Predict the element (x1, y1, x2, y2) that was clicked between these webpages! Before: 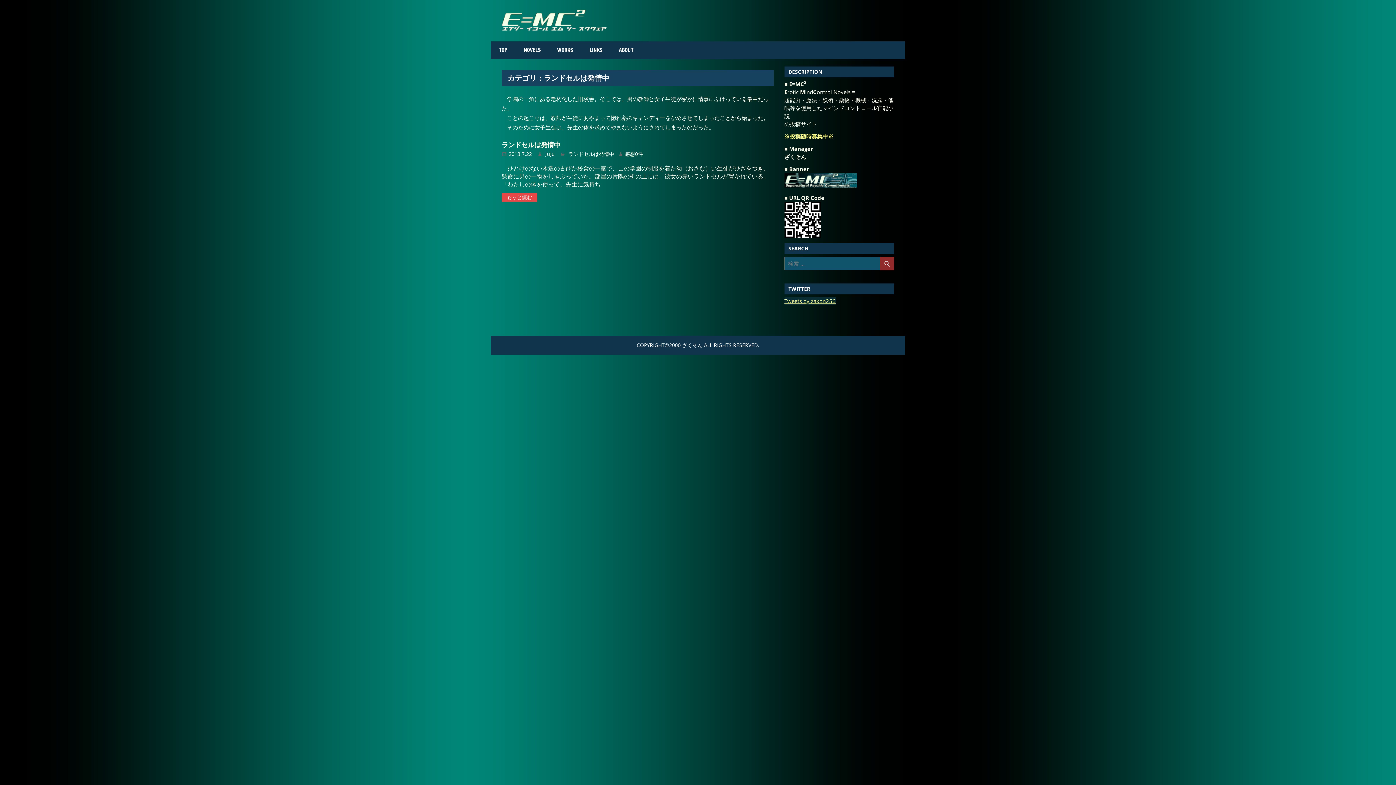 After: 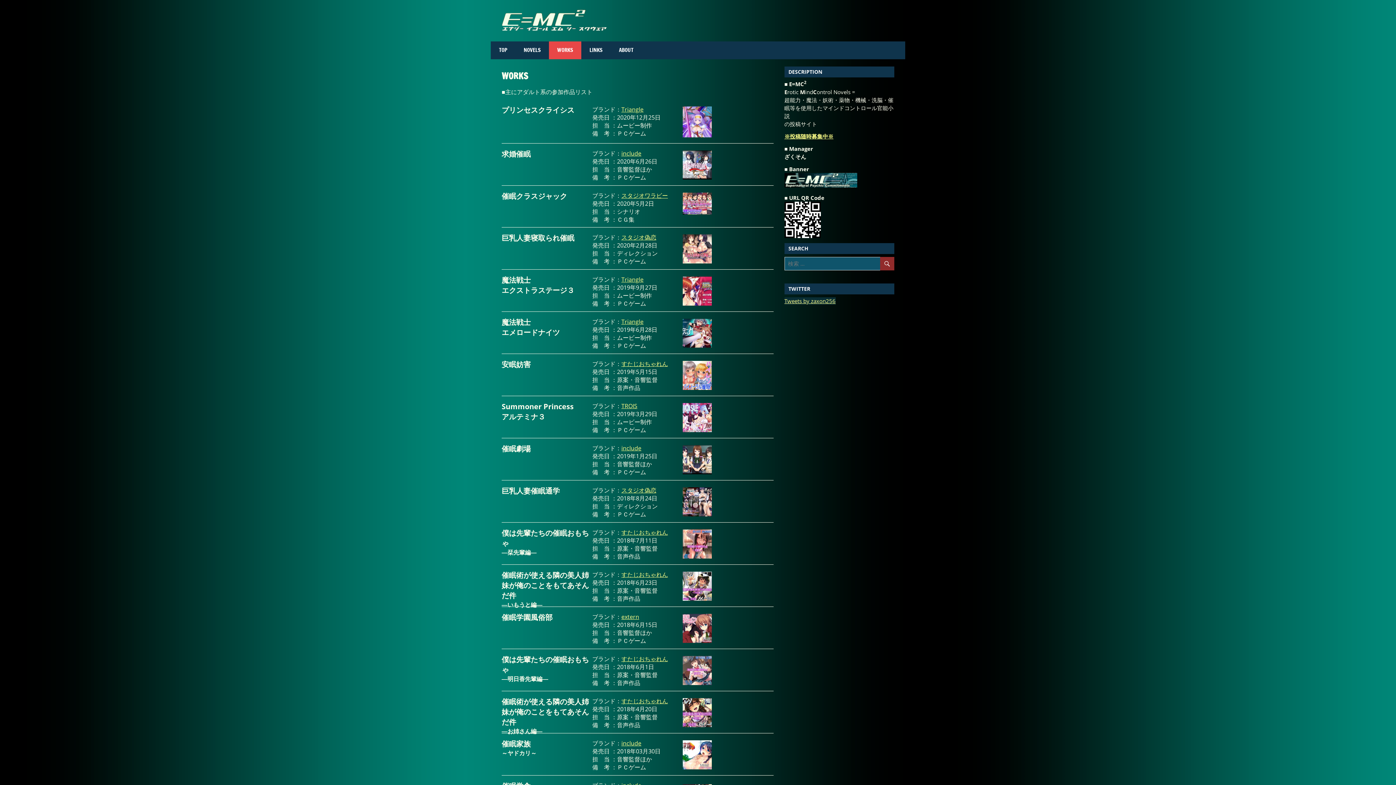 Action: bbox: (549, 41, 581, 59) label: WORKS